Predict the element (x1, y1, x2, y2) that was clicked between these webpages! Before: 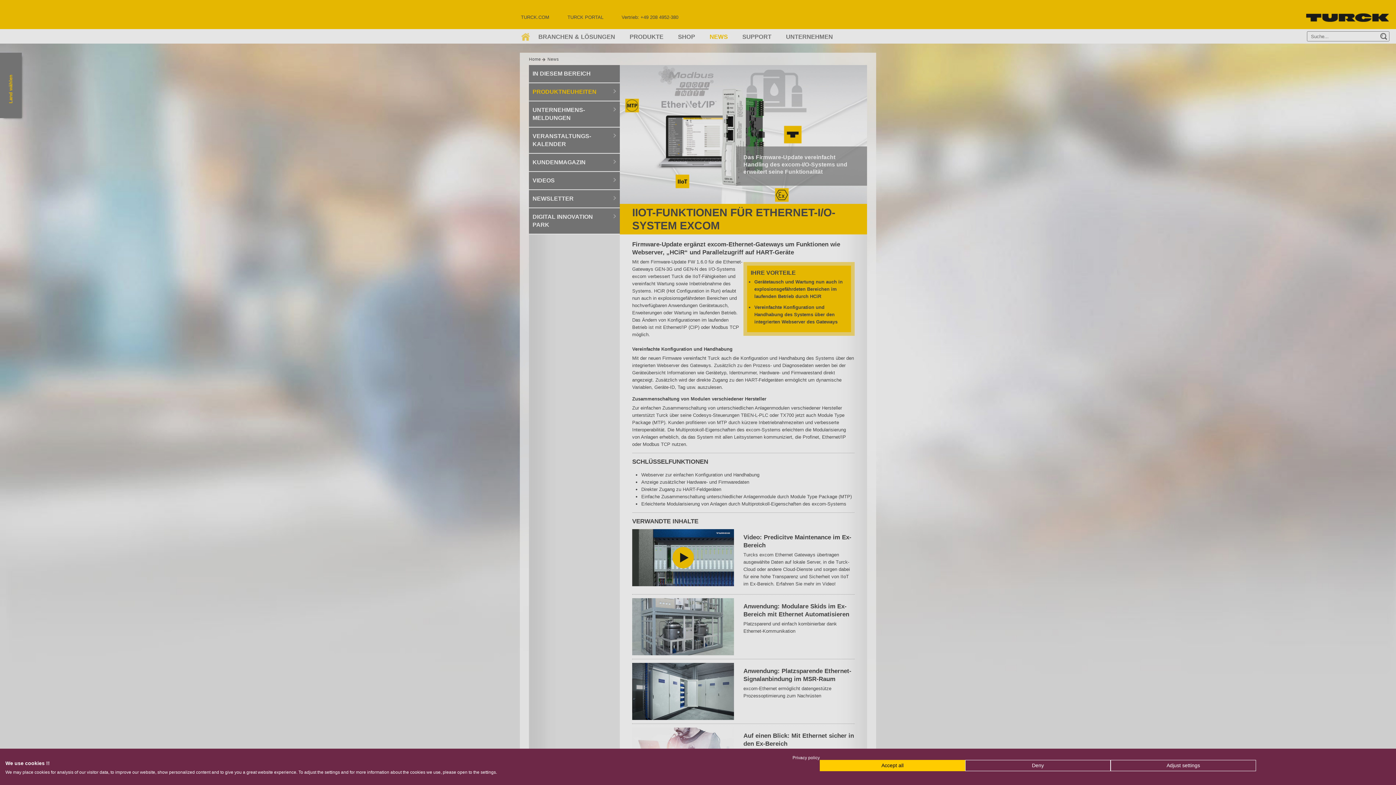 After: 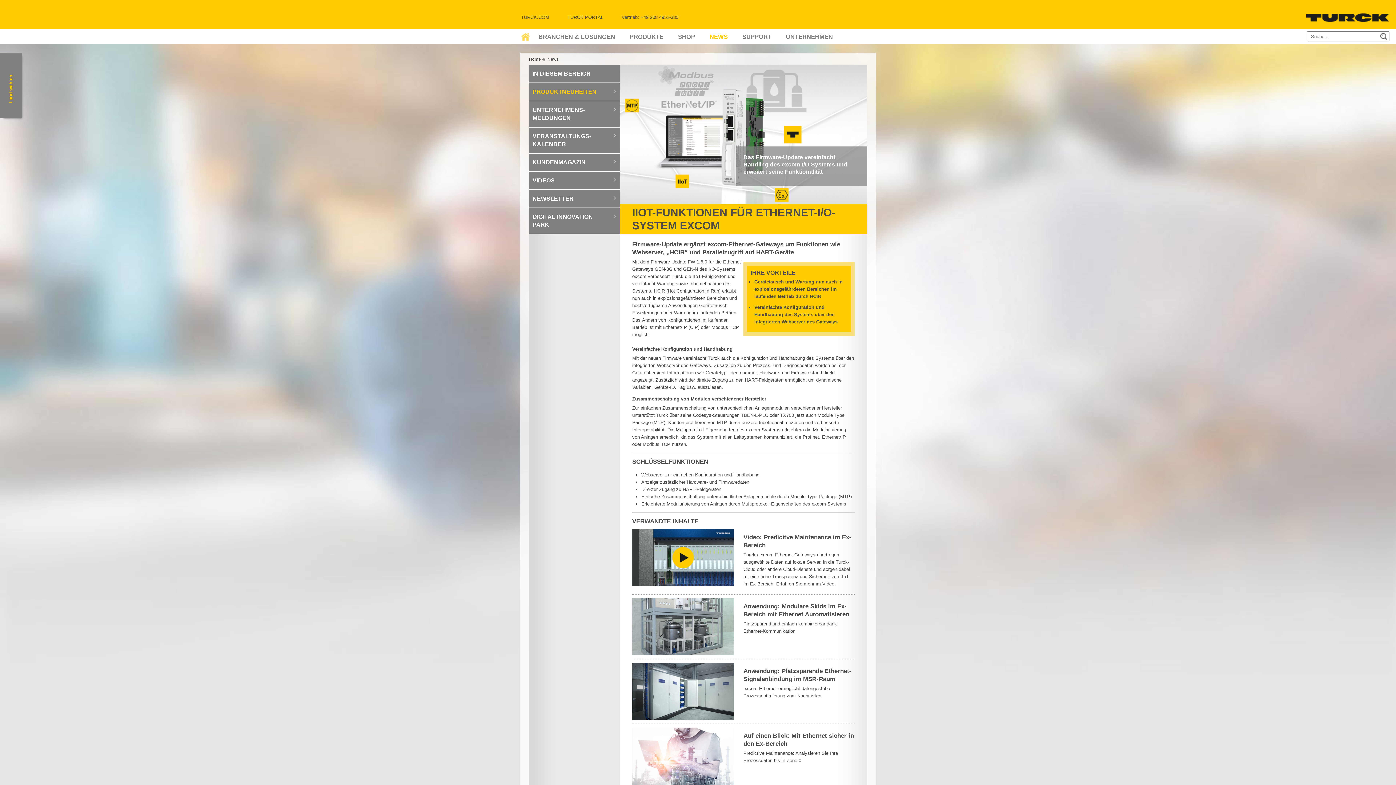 Action: label: Accept all cookies bbox: (820, 760, 965, 771)